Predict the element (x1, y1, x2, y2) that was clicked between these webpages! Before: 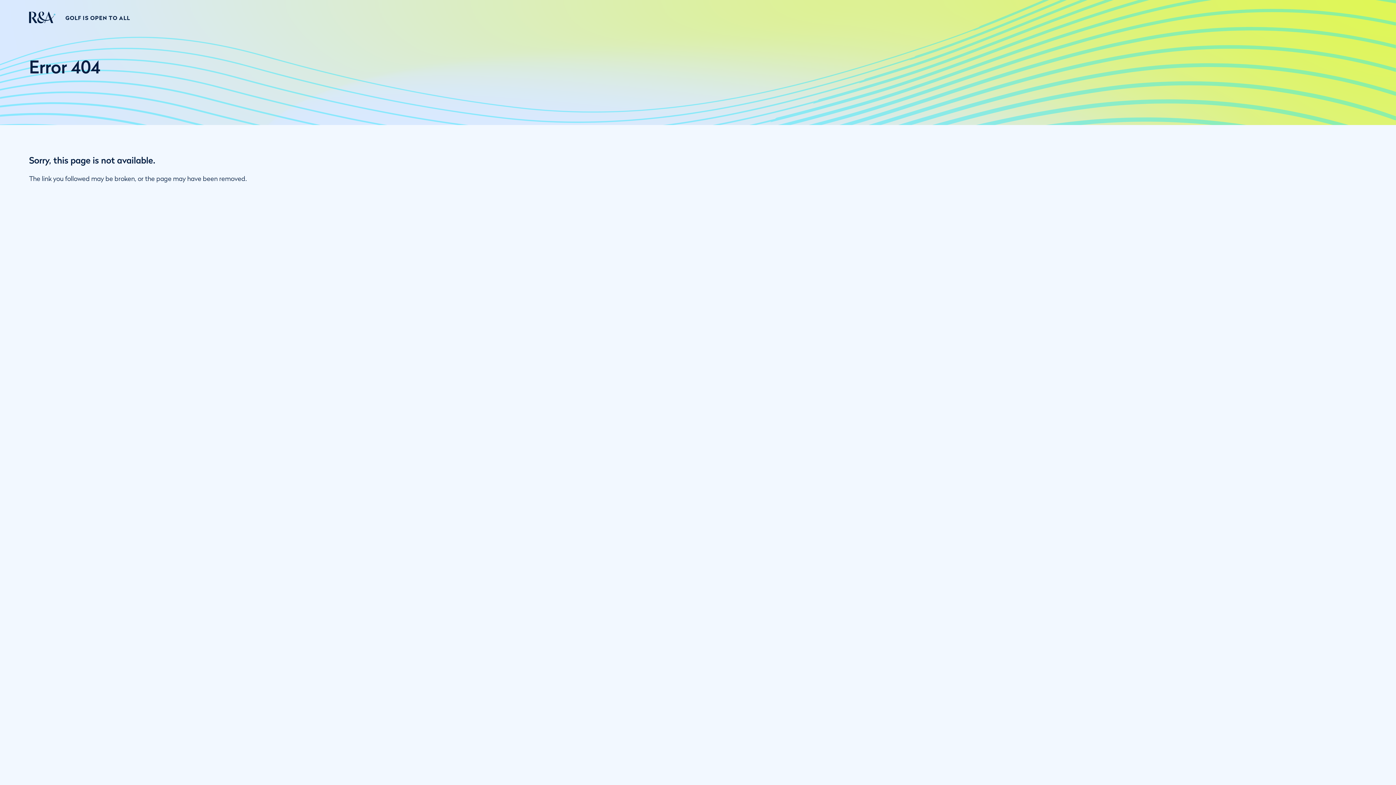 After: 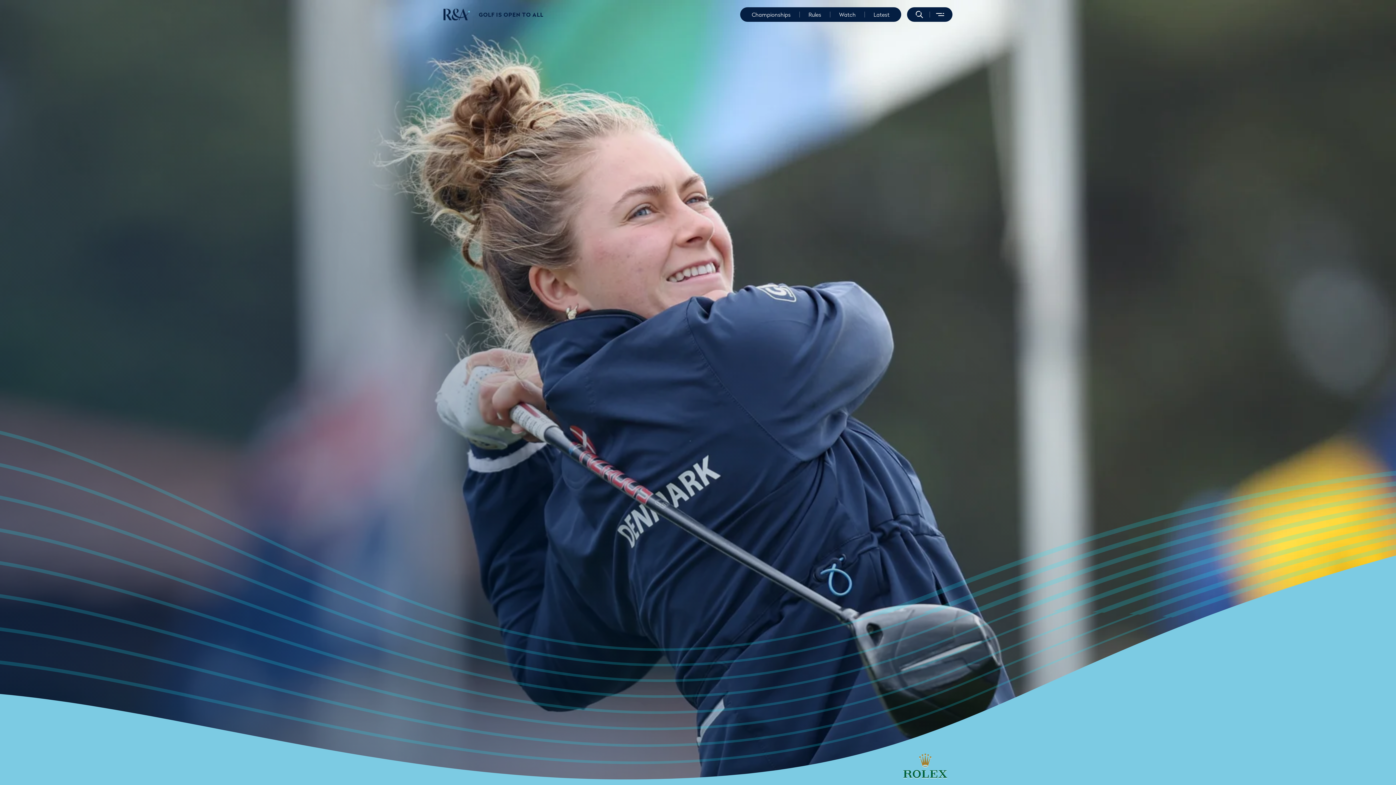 Action: bbox: (29, 11, 55, 23)